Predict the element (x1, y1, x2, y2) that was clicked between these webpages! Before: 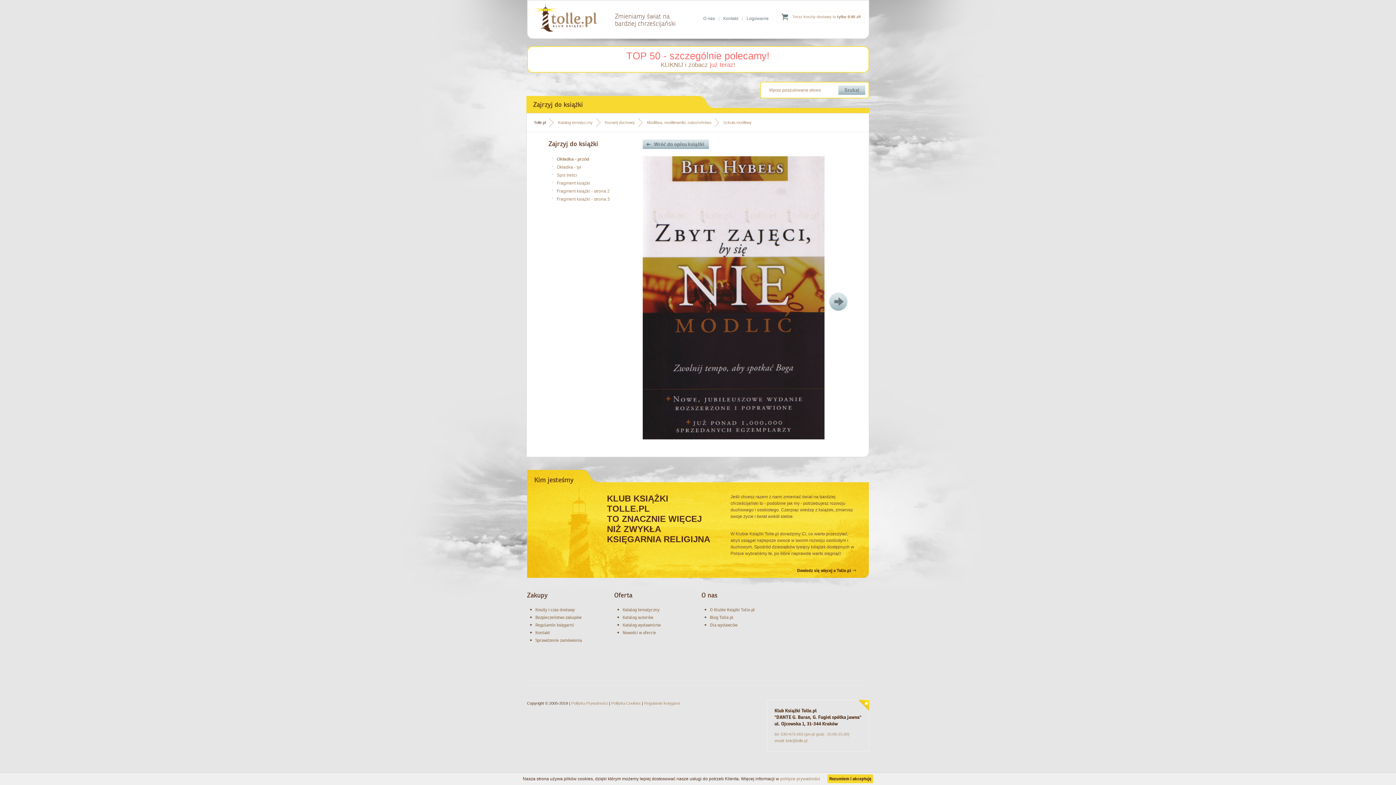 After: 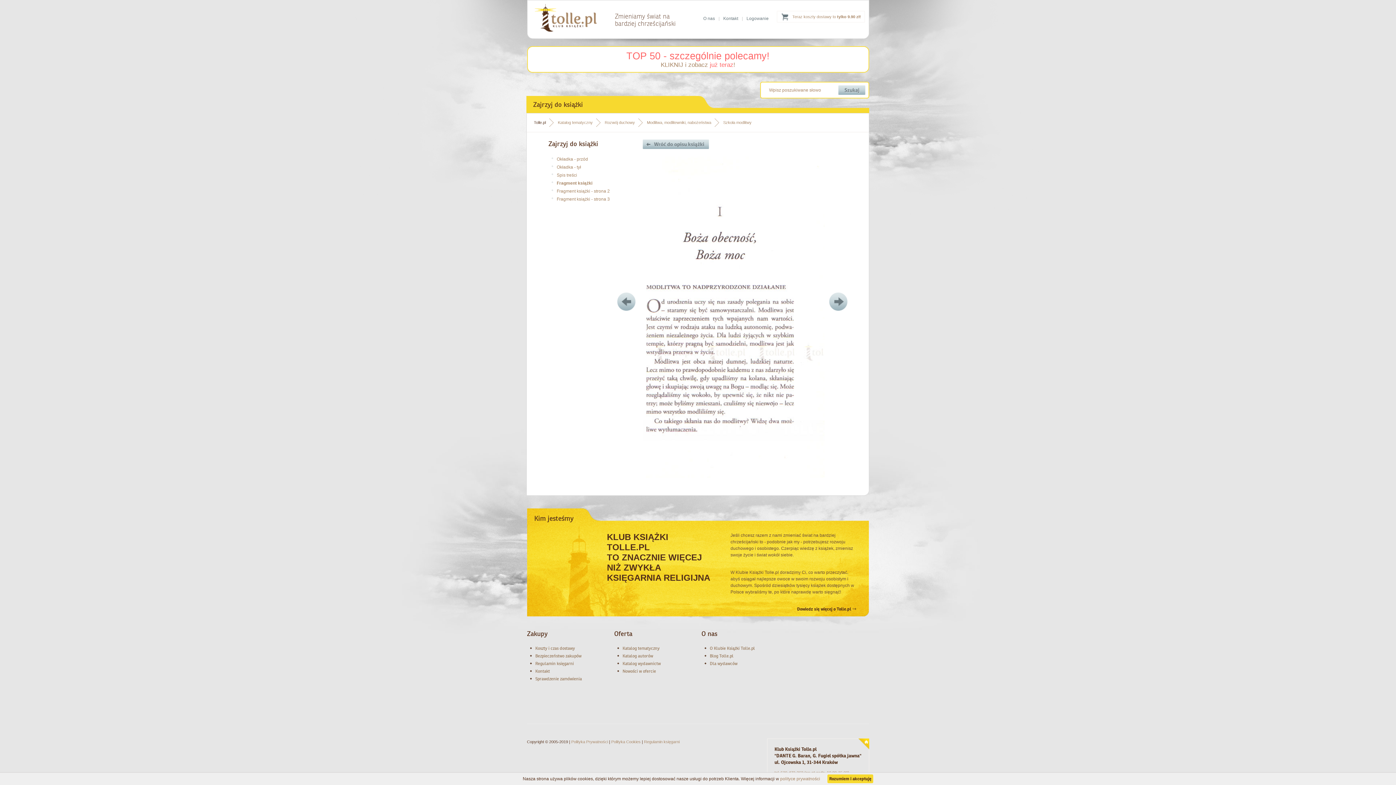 Action: bbox: (556, 180, 590, 185) label: Fragment książki